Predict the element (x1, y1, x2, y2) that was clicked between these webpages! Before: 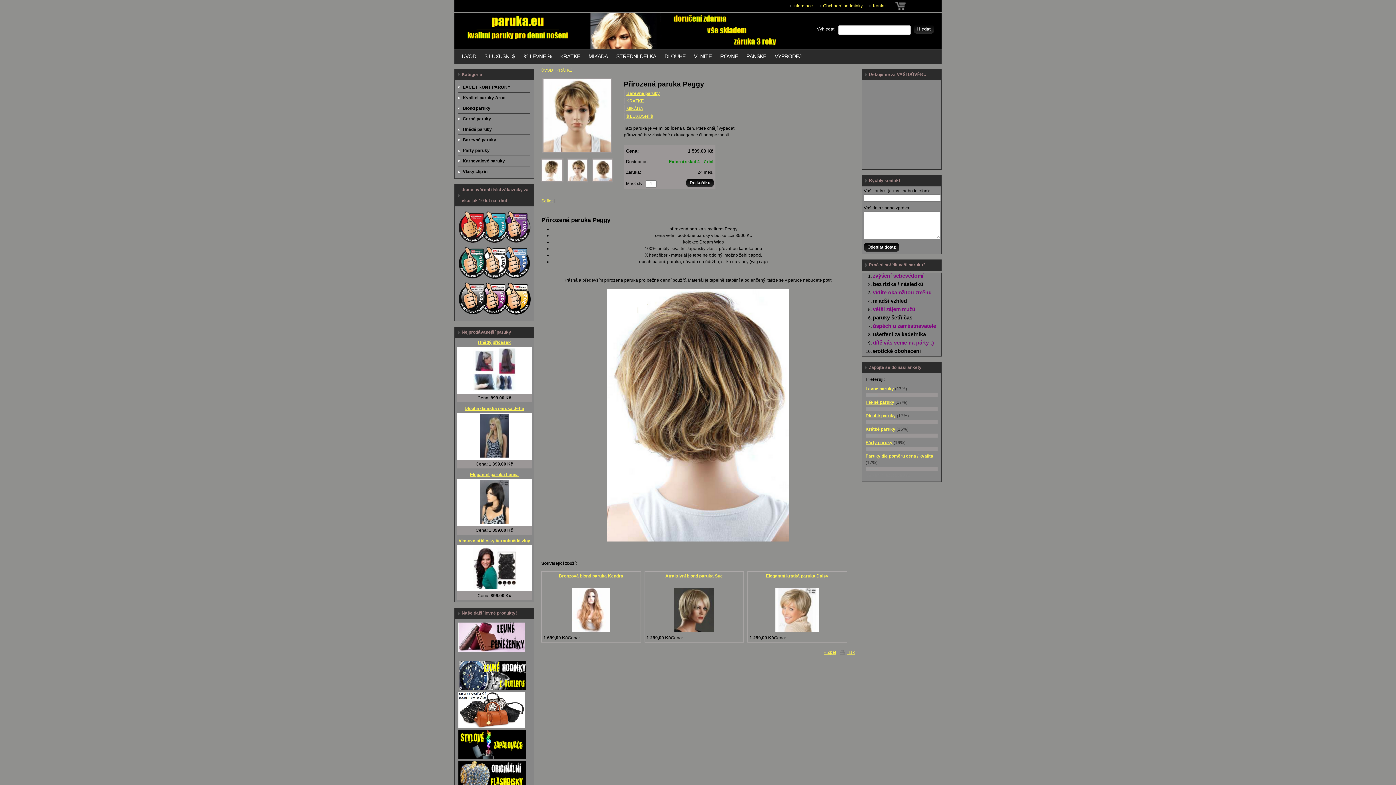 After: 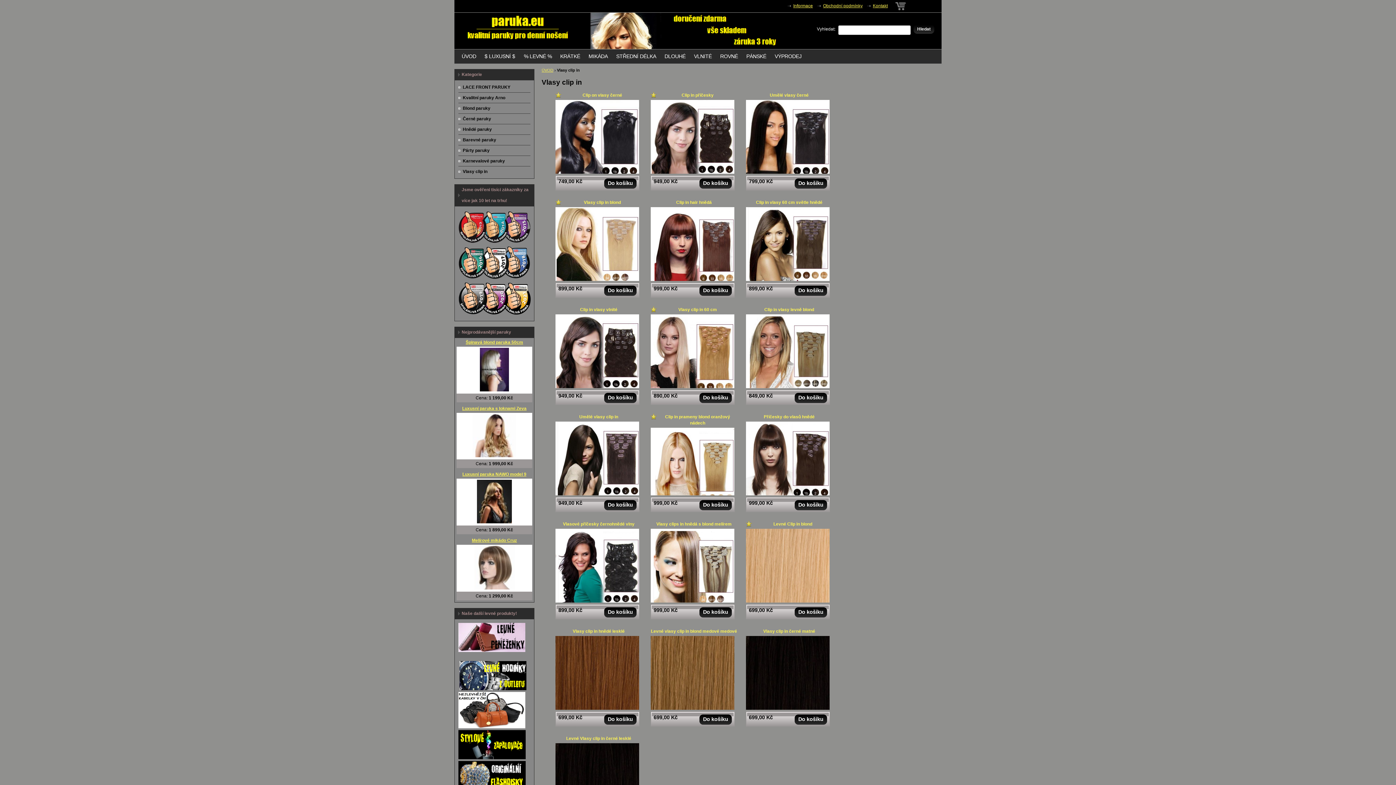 Action: bbox: (458, 166, 530, 176) label: Vlasy clip in